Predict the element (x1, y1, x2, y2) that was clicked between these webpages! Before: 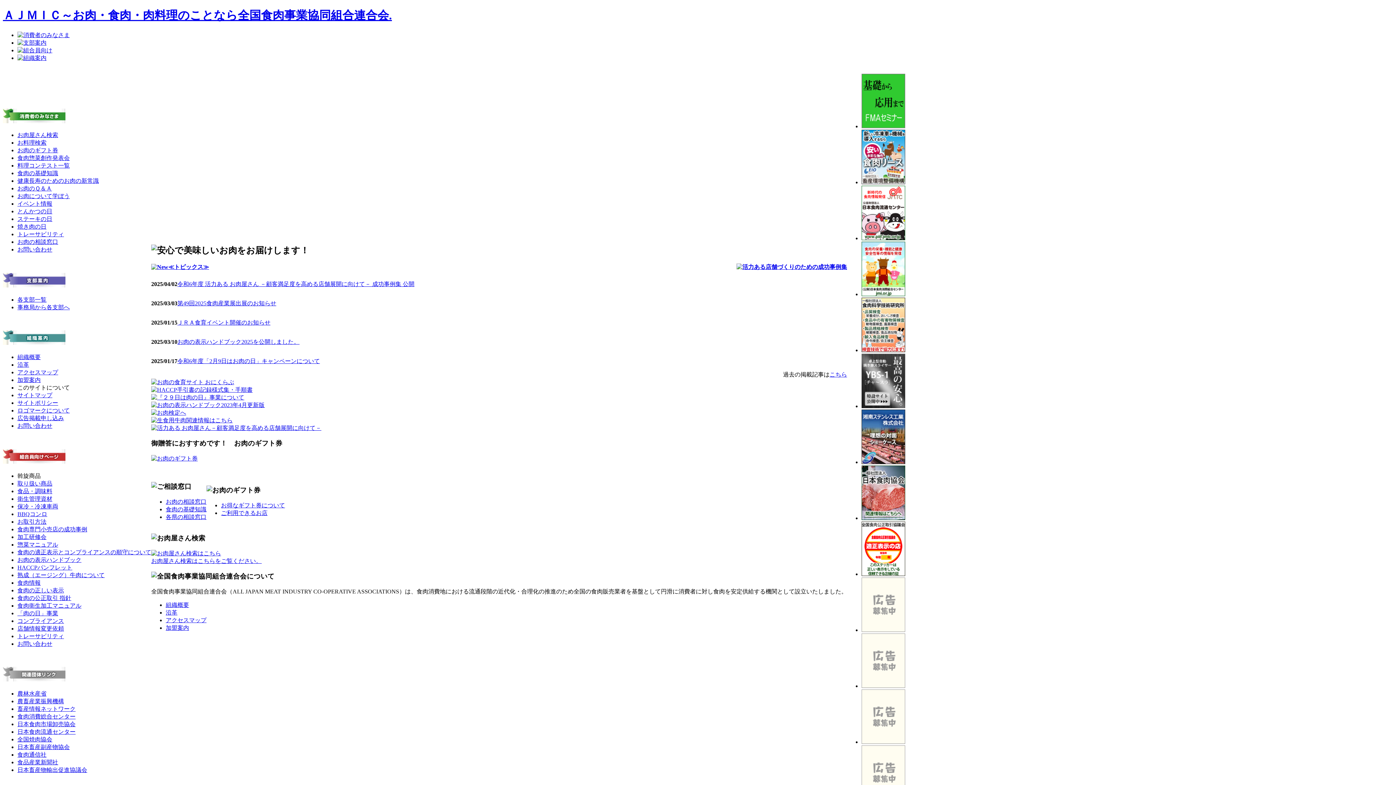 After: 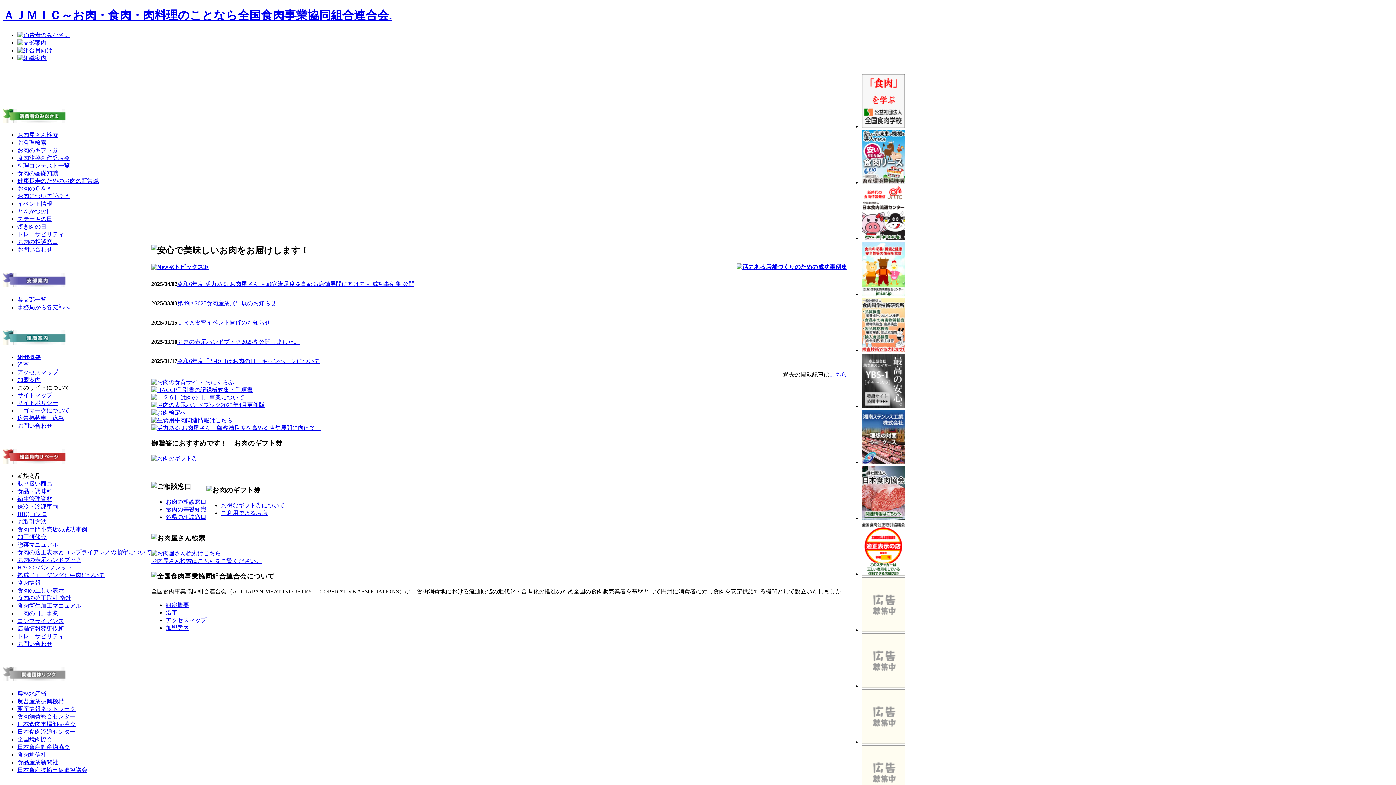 Action: bbox: (221, 502, 285, 508) label: お得なギフト券について